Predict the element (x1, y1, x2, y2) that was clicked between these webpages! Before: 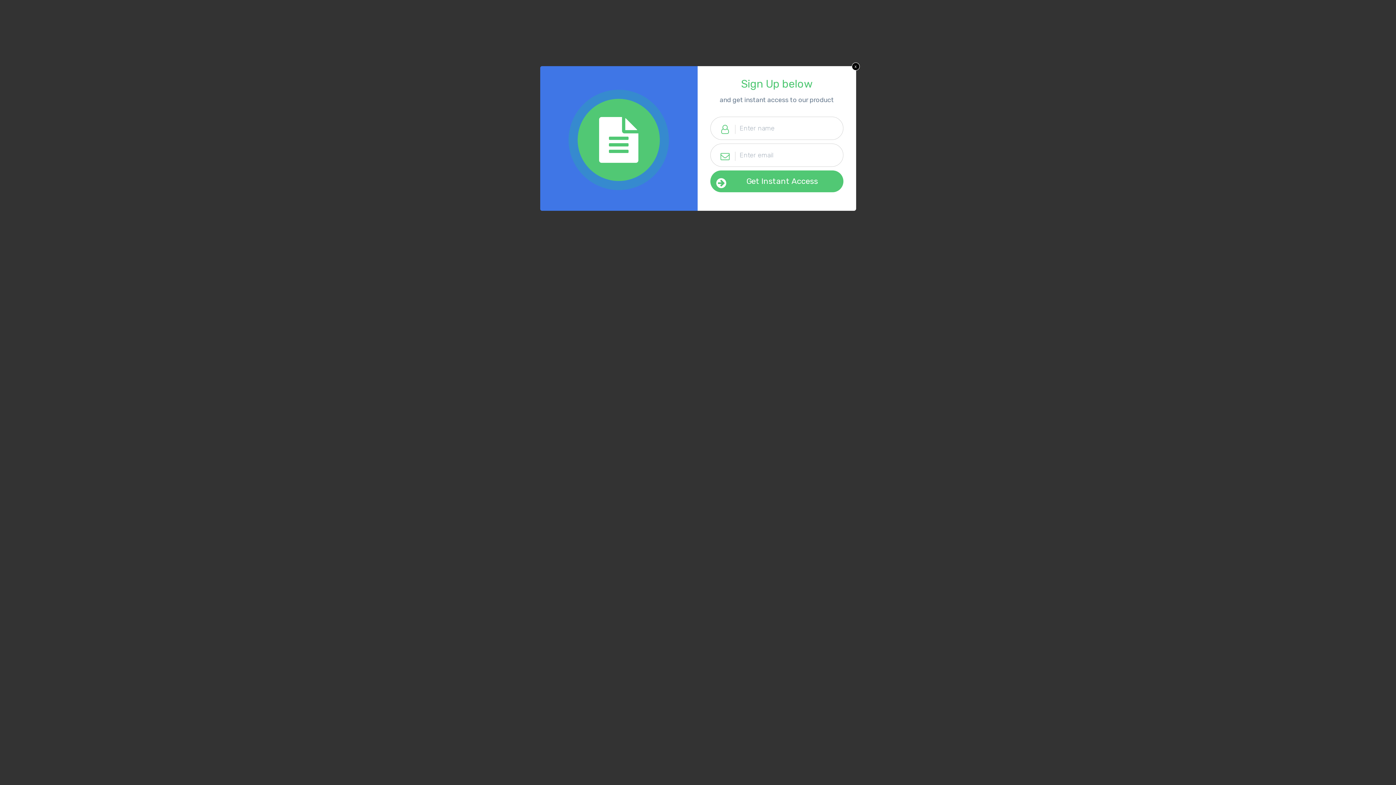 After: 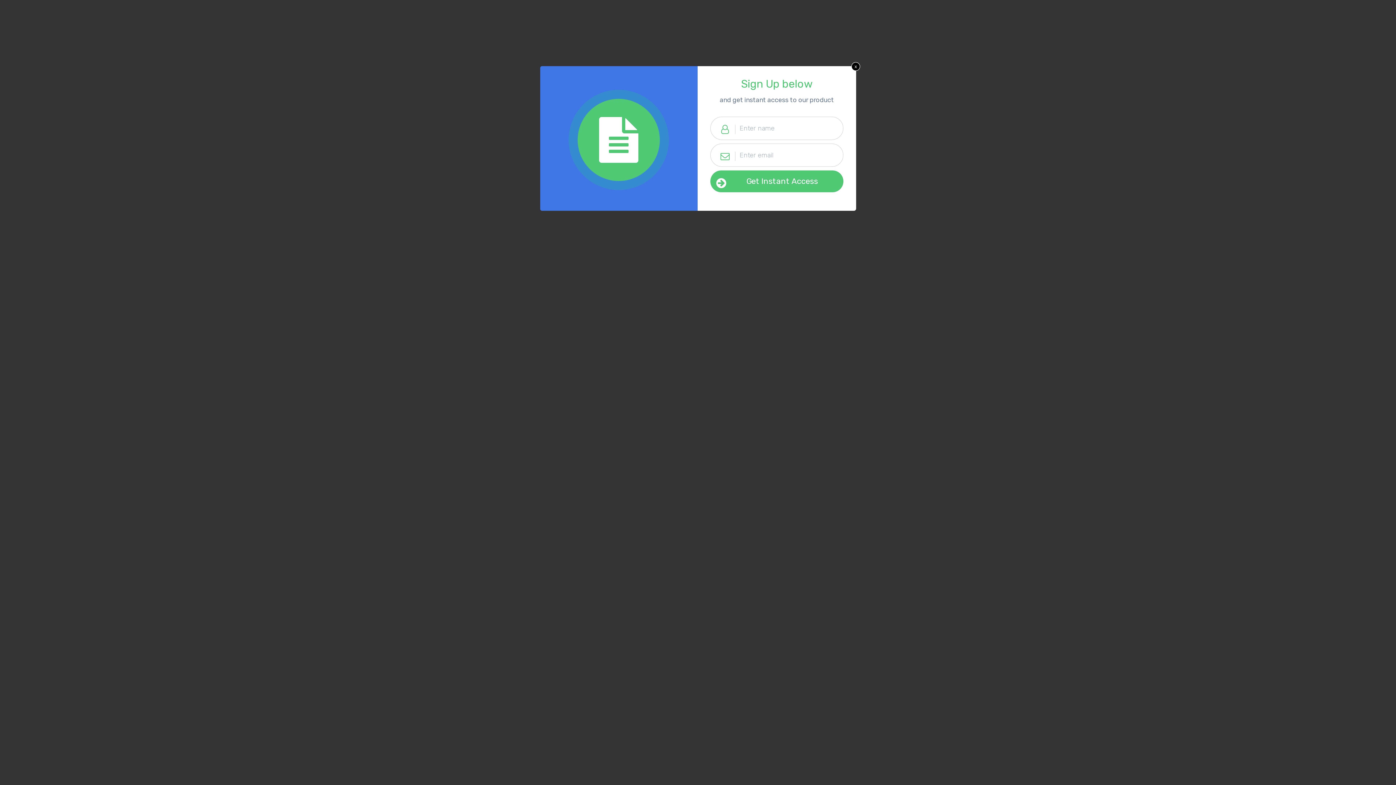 Action: bbox: (851, 62, 859, 70) label: x